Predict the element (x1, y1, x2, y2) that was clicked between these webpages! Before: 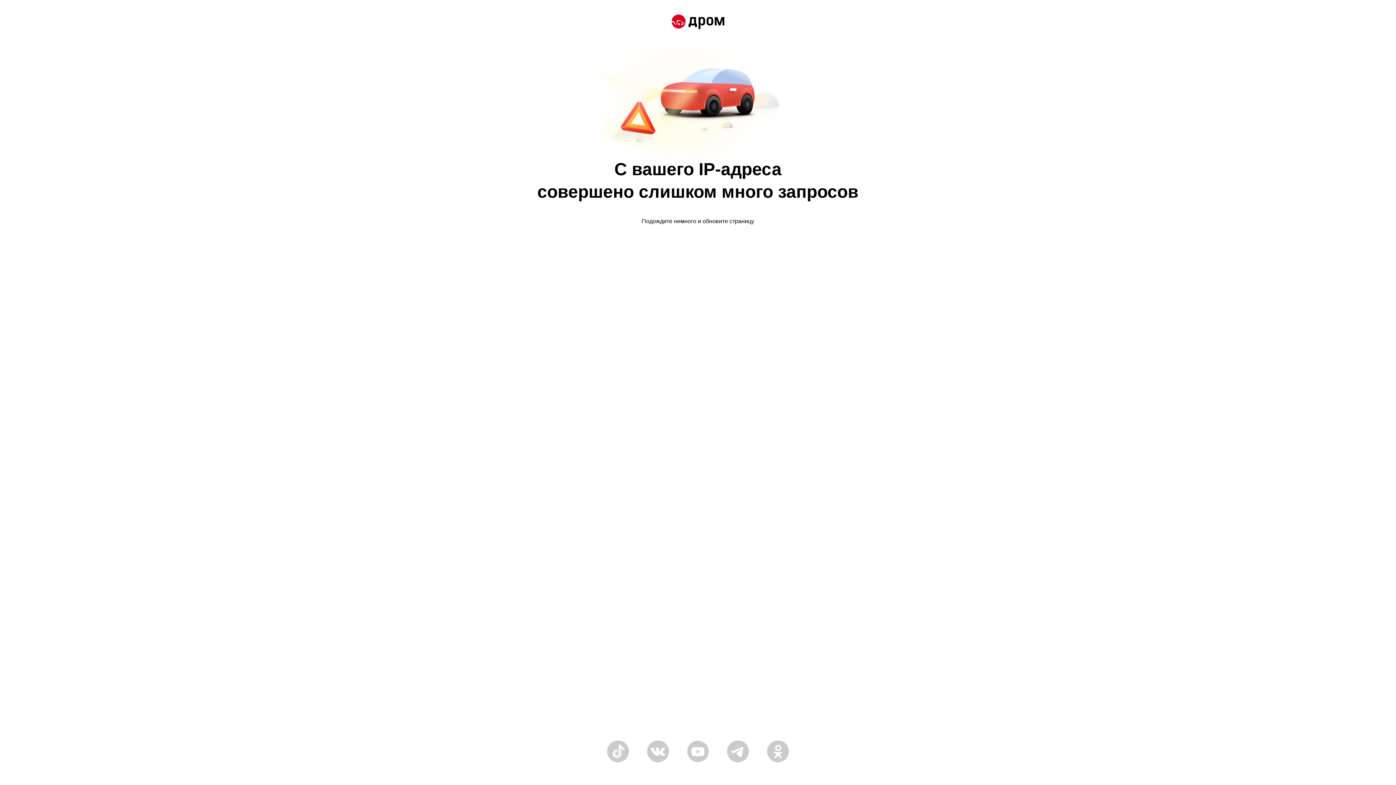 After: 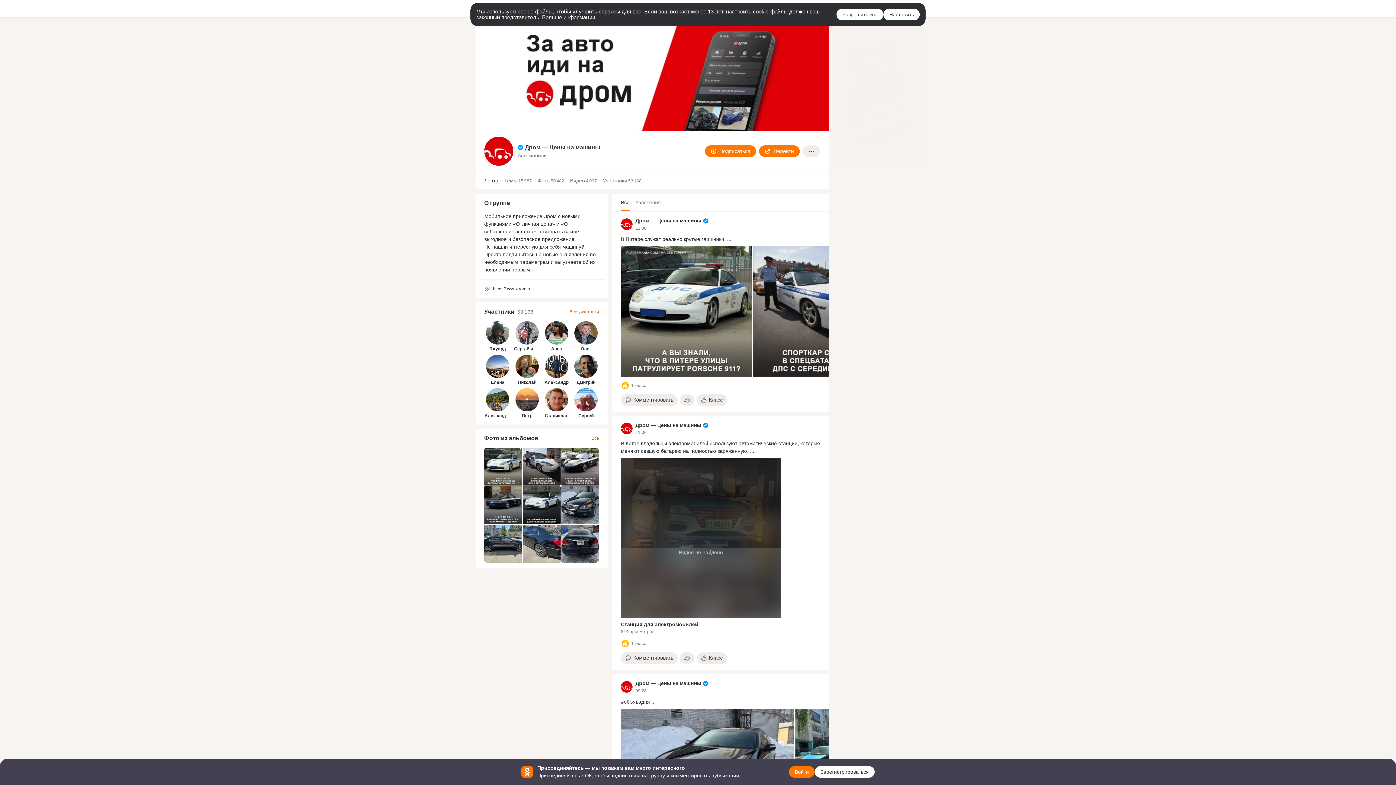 Action: bbox: (767, 758, 789, 764)